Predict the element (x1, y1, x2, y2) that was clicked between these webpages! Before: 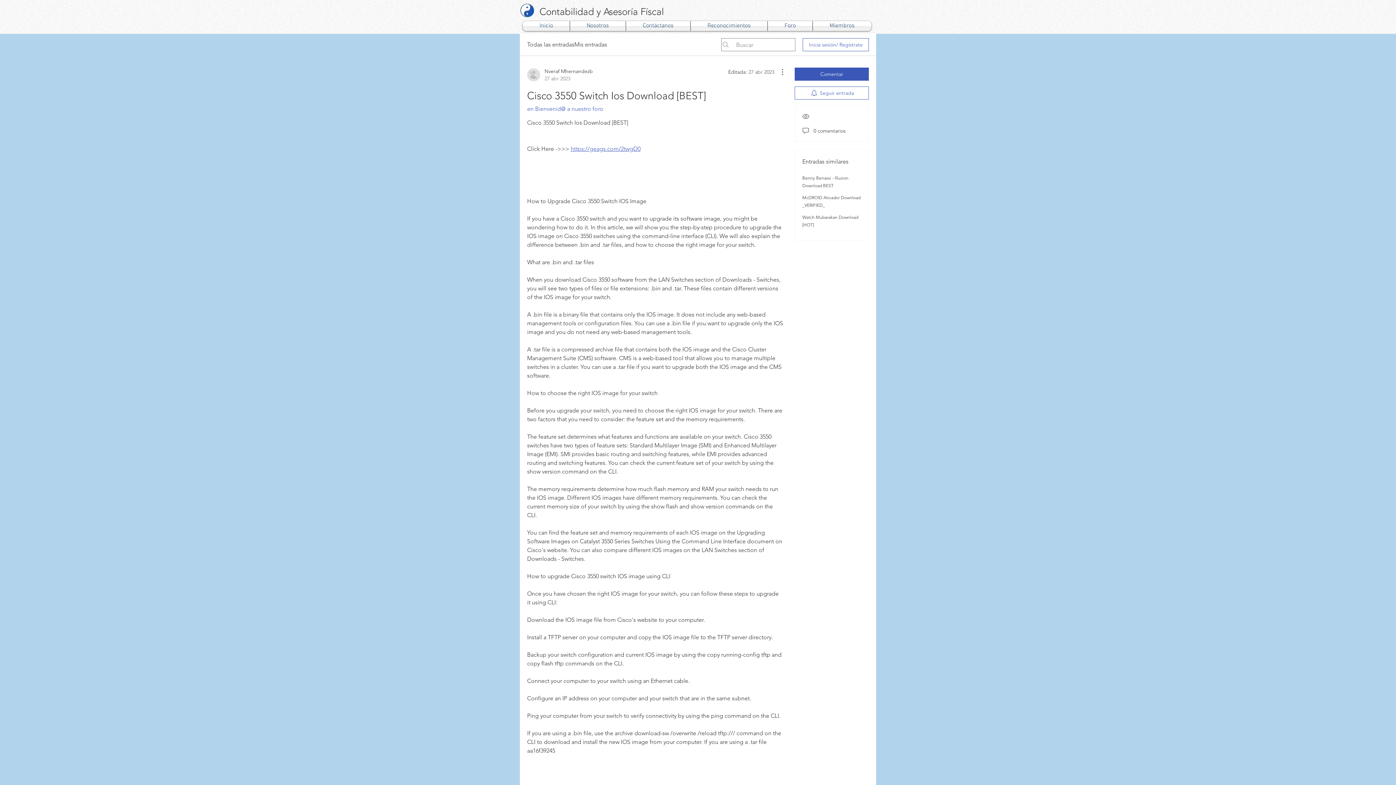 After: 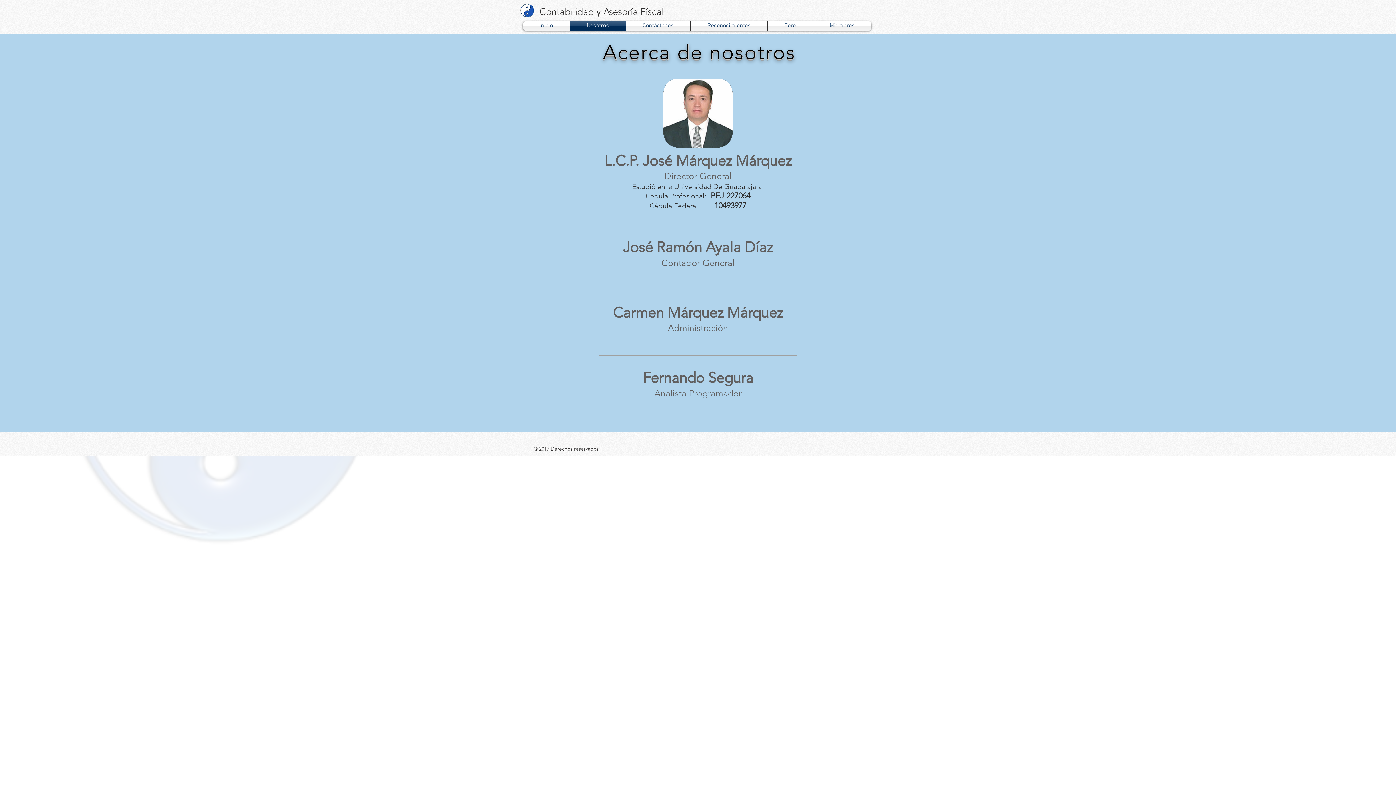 Action: bbox: (570, 21, 625, 30) label: Nosotros